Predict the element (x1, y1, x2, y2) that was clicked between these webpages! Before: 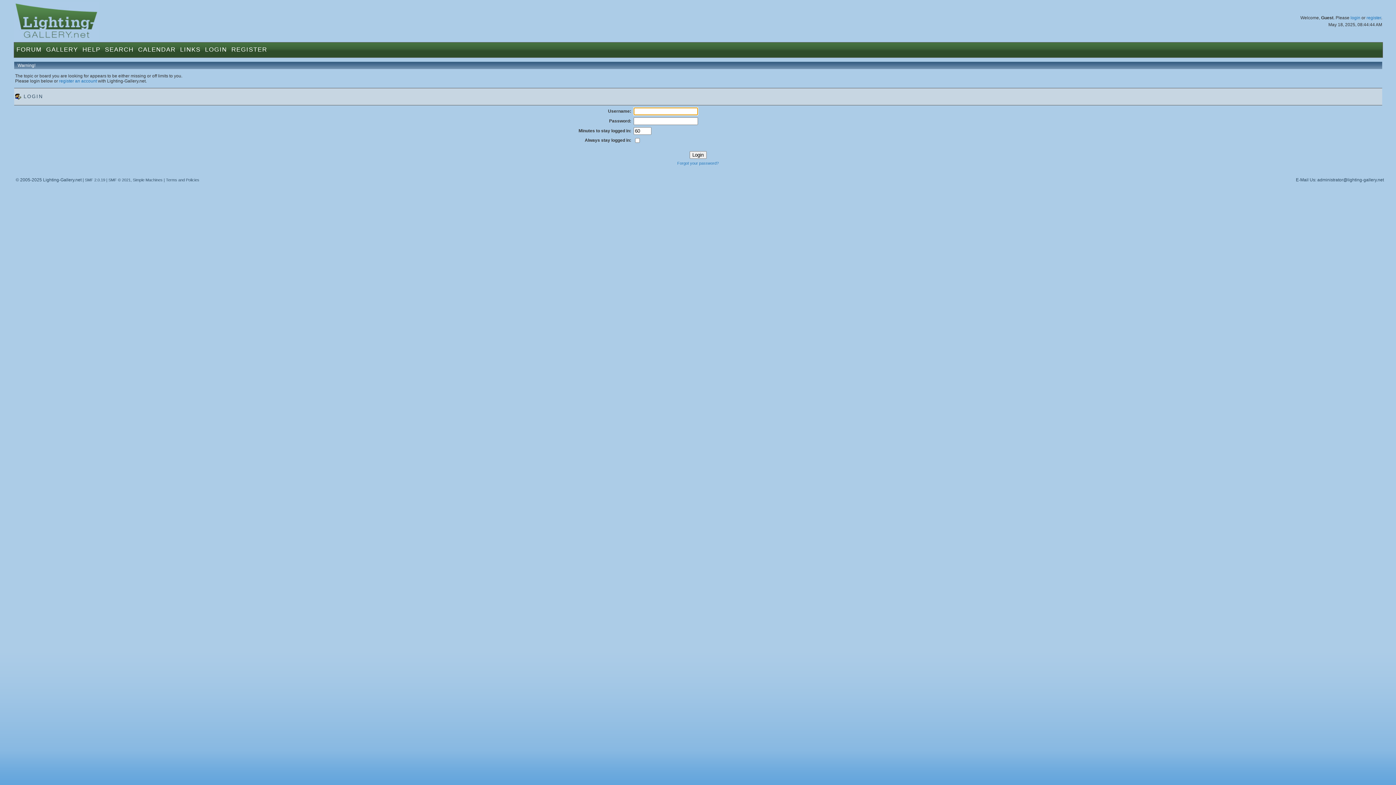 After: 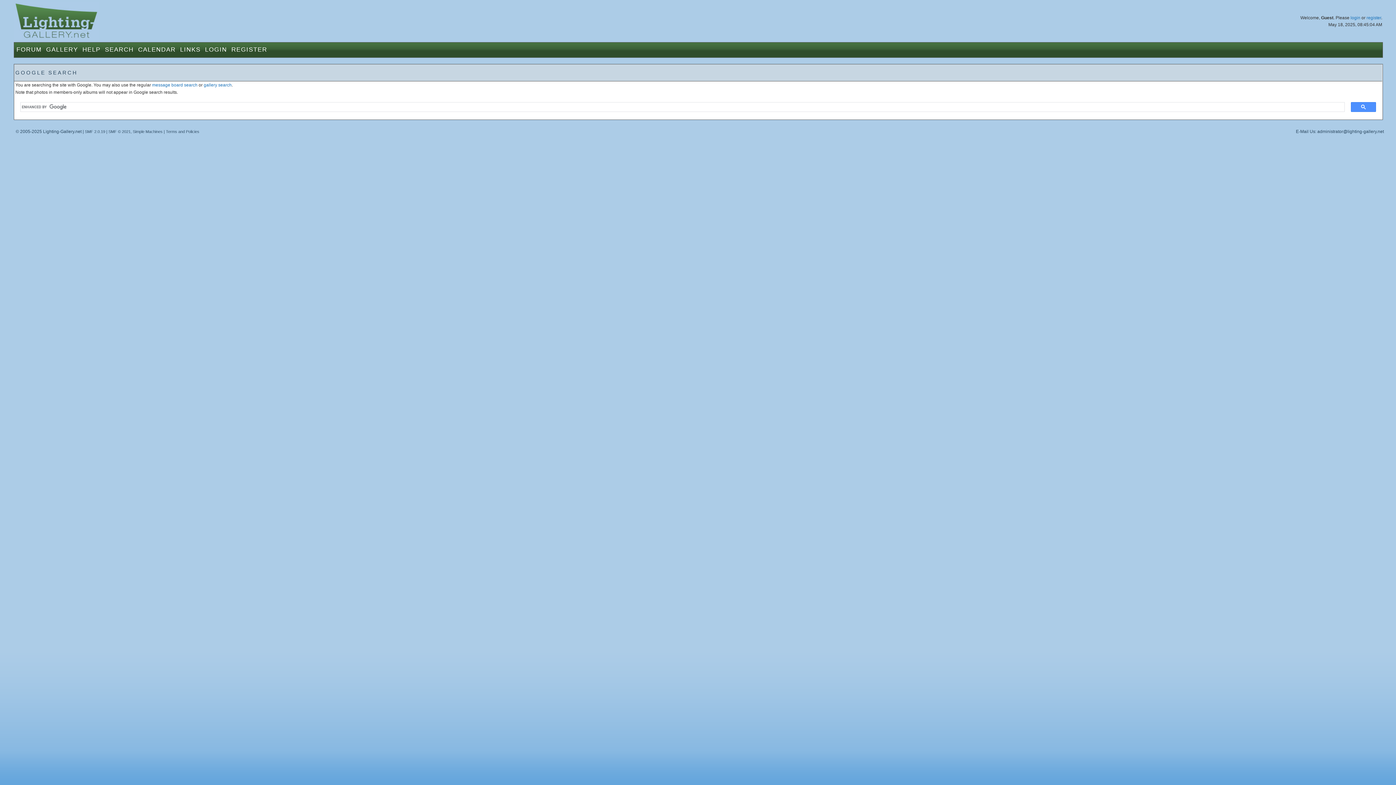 Action: label: SEARCH bbox: (104, 46, 133, 53)